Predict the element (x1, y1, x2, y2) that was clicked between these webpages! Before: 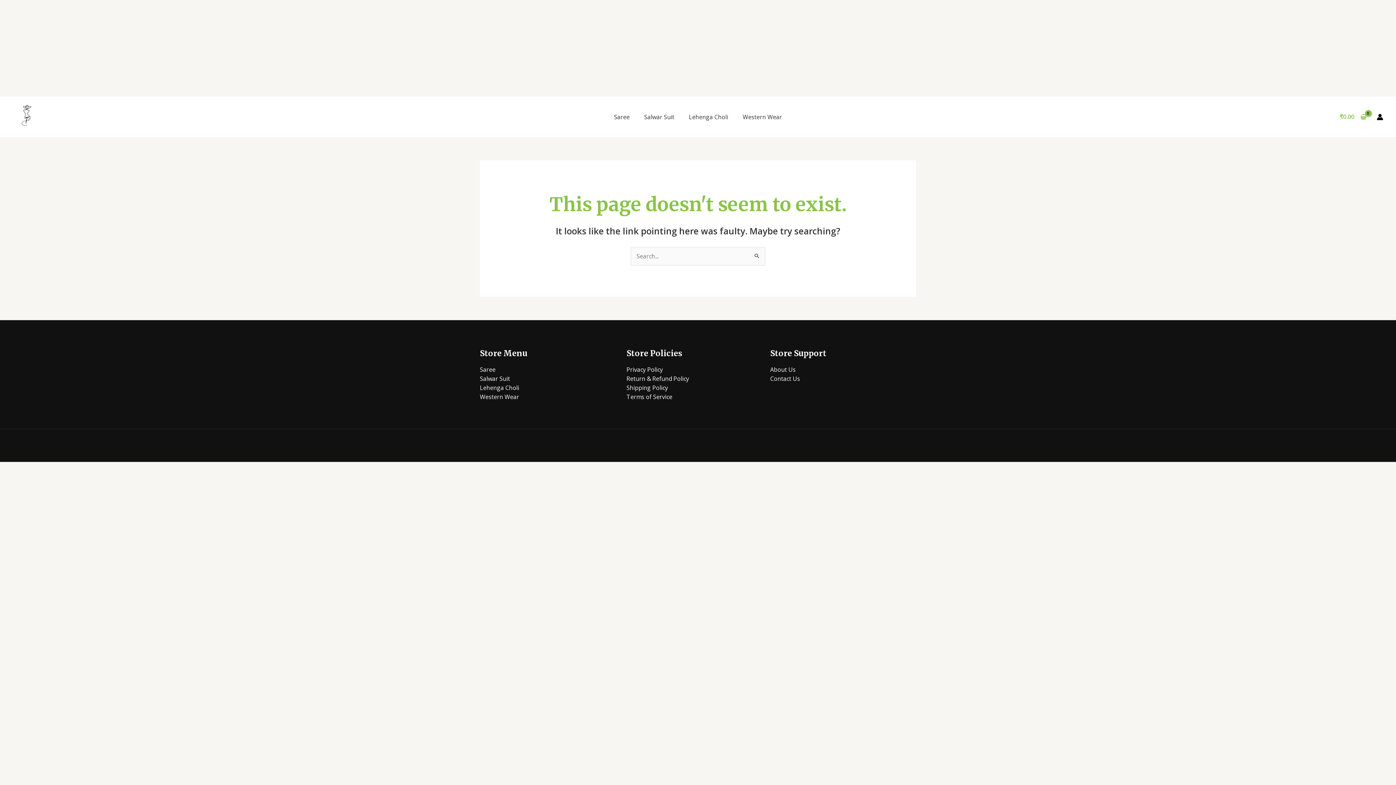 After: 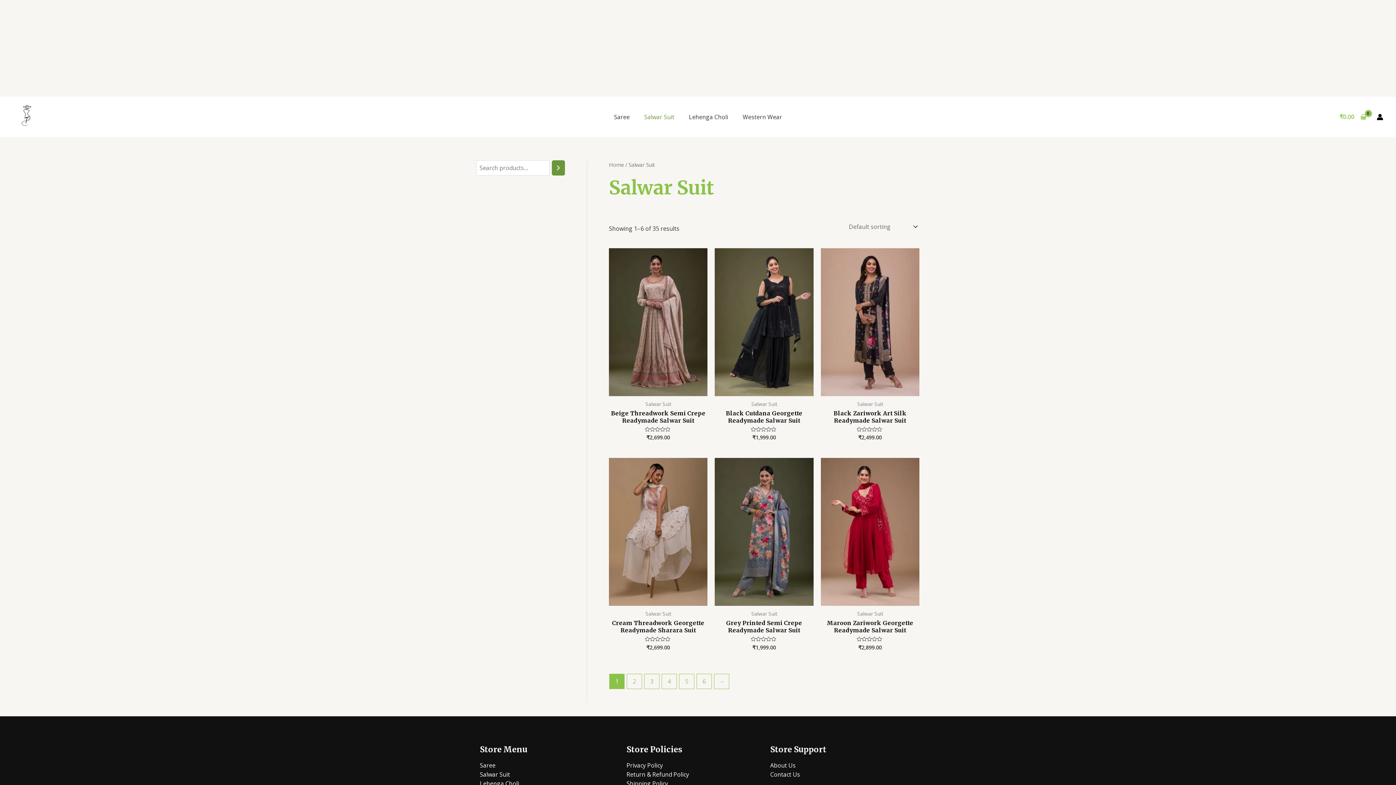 Action: bbox: (480, 374, 510, 382) label: Salwar Suit